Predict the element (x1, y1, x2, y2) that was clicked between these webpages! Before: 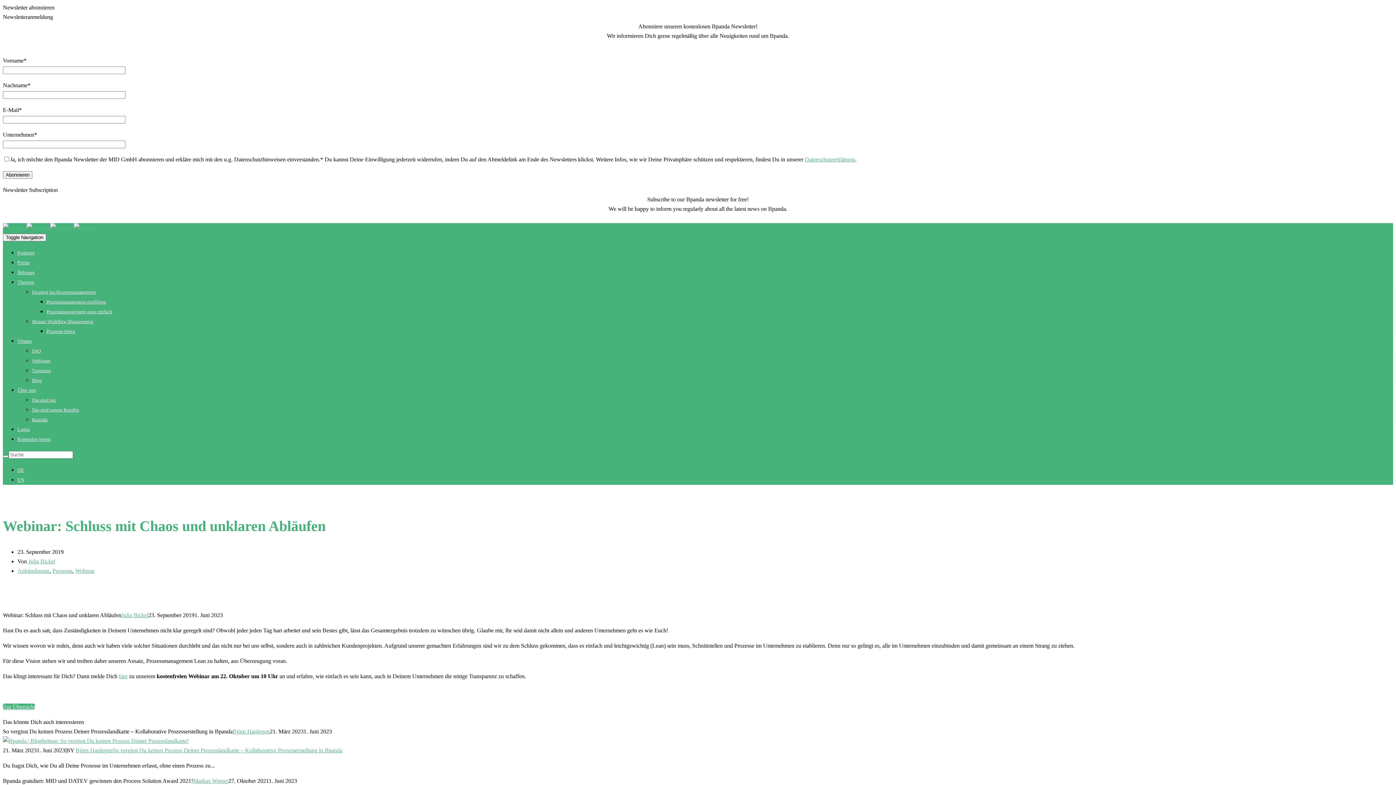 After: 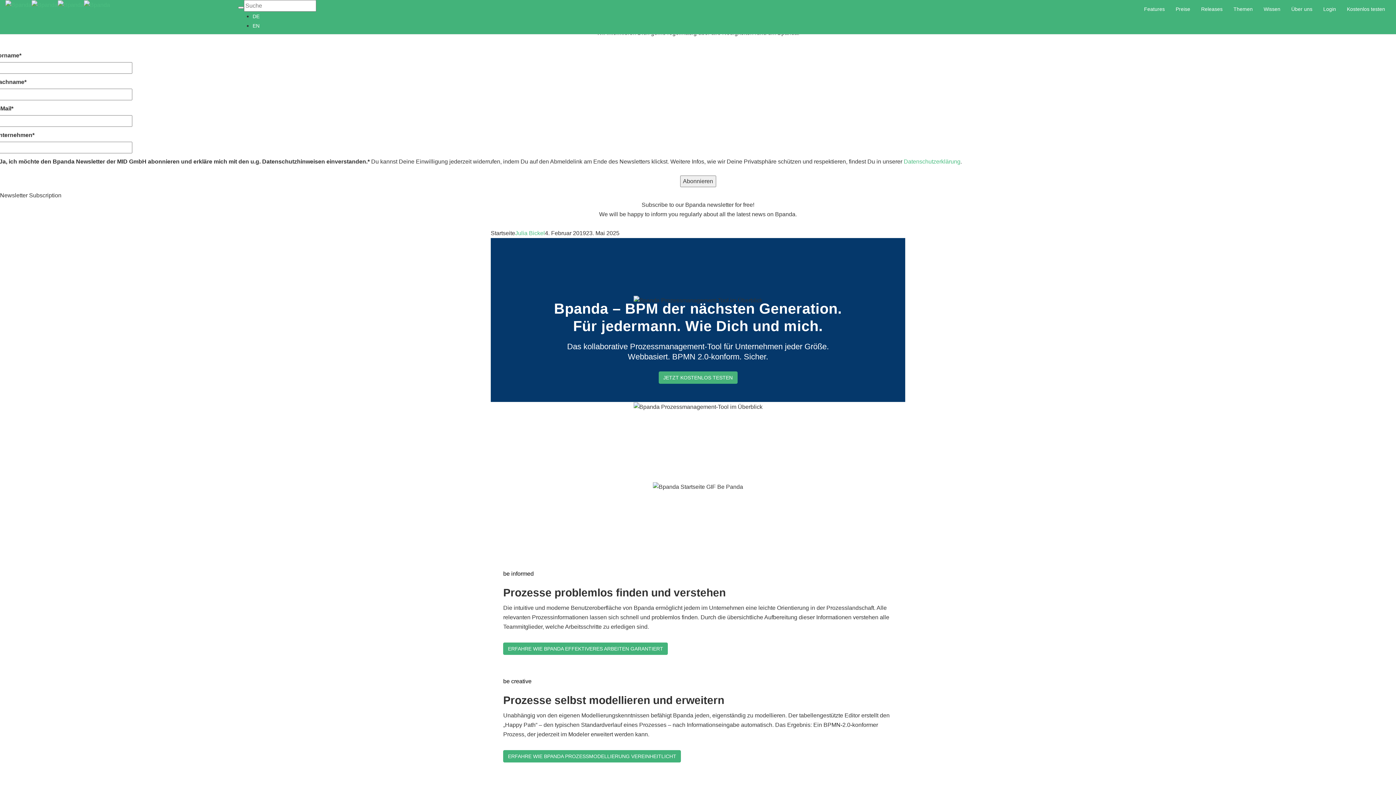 Action: label: Julia Bickel bbox: (28, 558, 55, 564)